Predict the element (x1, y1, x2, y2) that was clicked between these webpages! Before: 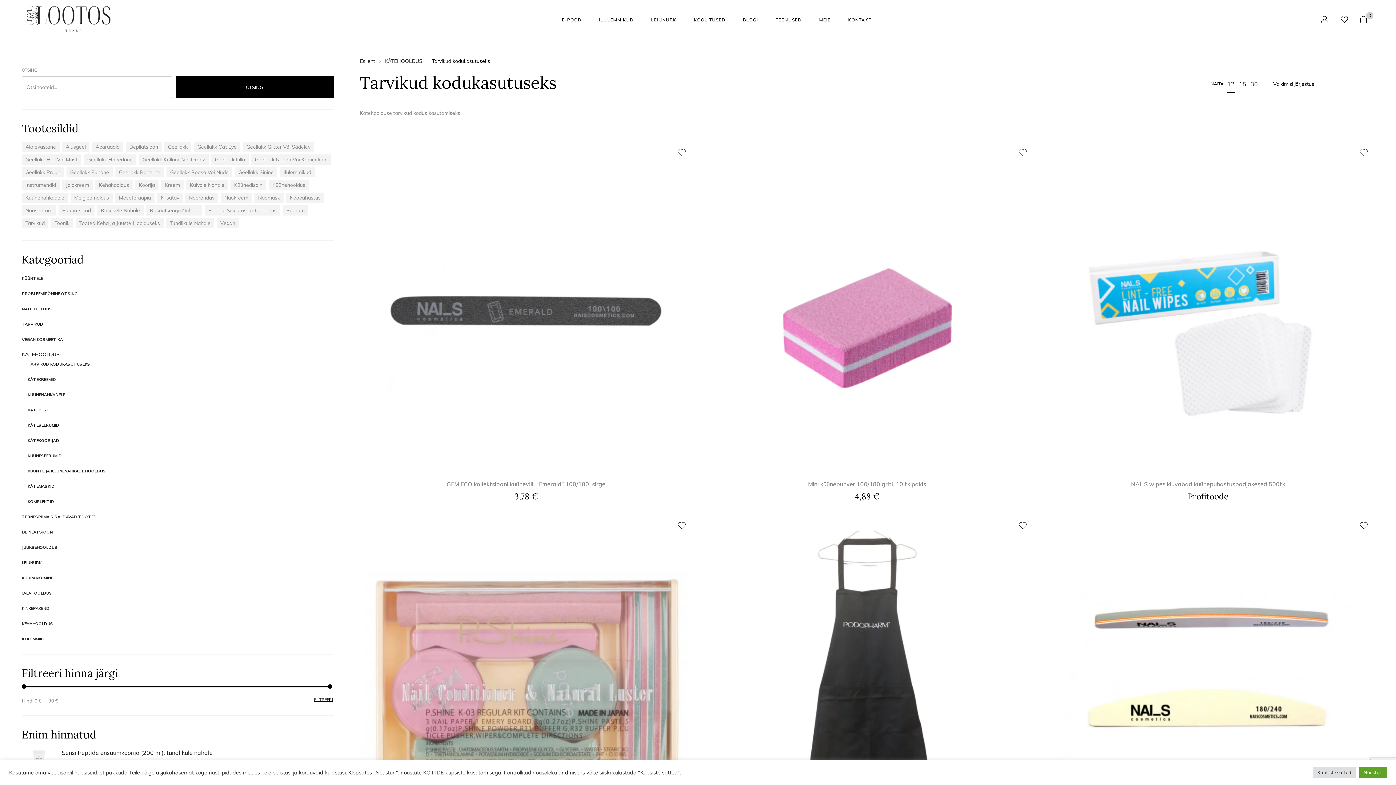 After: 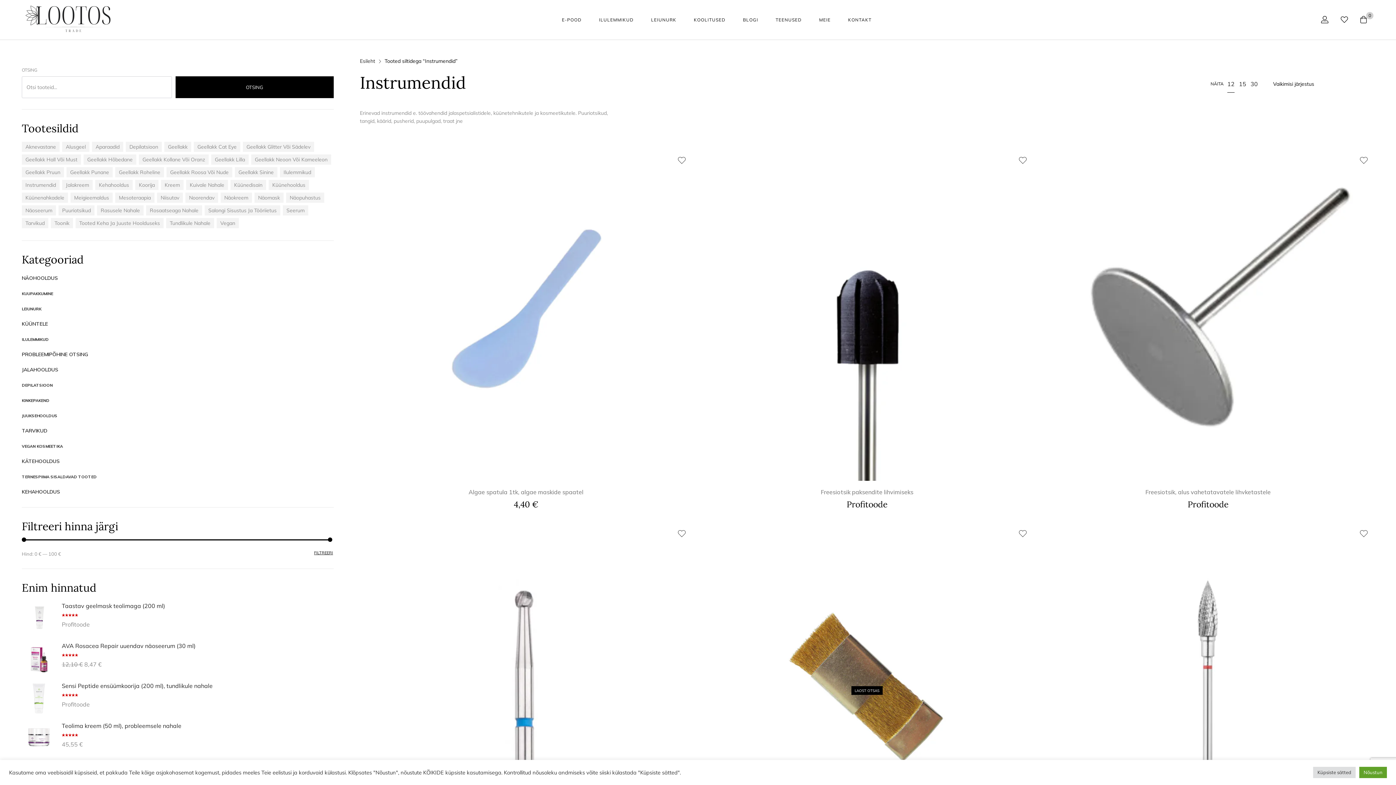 Action: bbox: (21, 179, 59, 190) label: Instrumendid (138 elementi)